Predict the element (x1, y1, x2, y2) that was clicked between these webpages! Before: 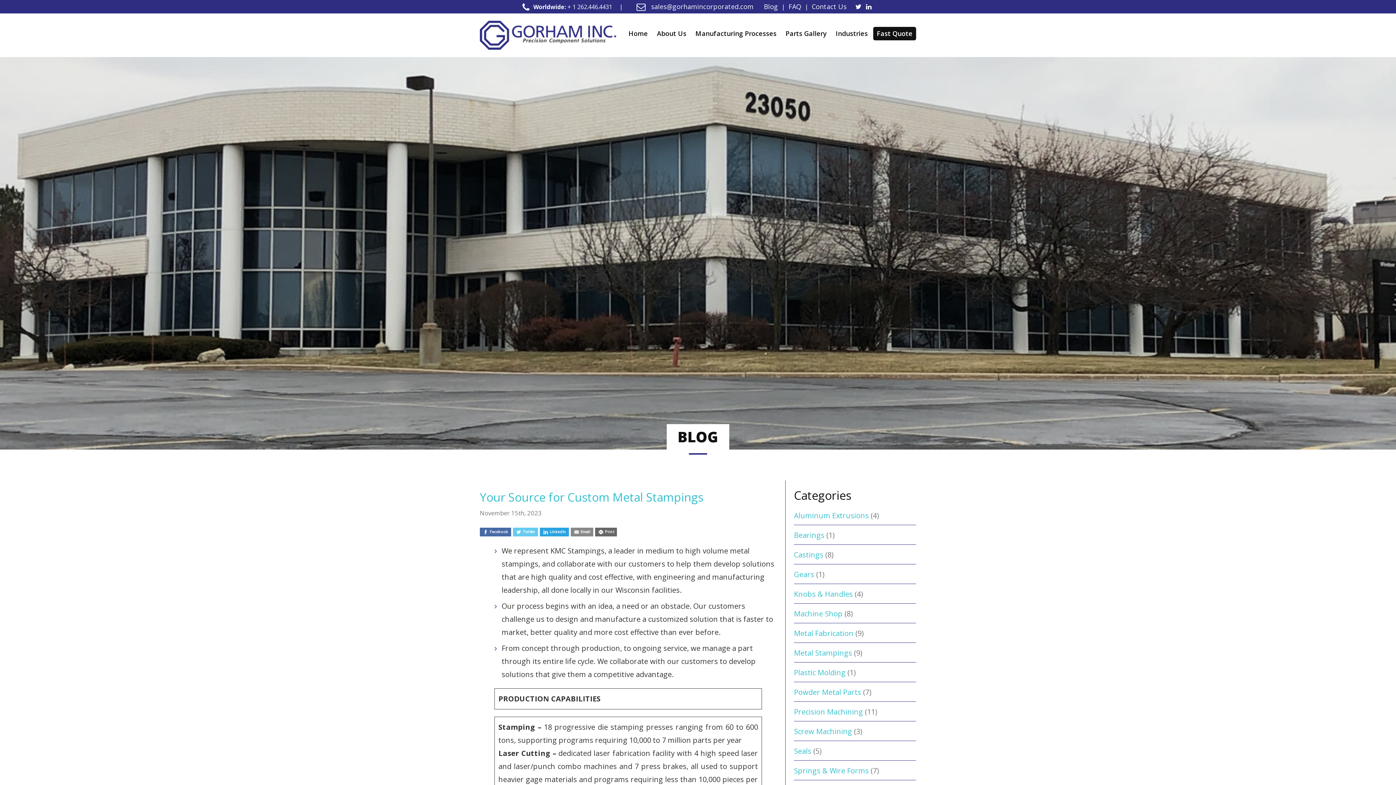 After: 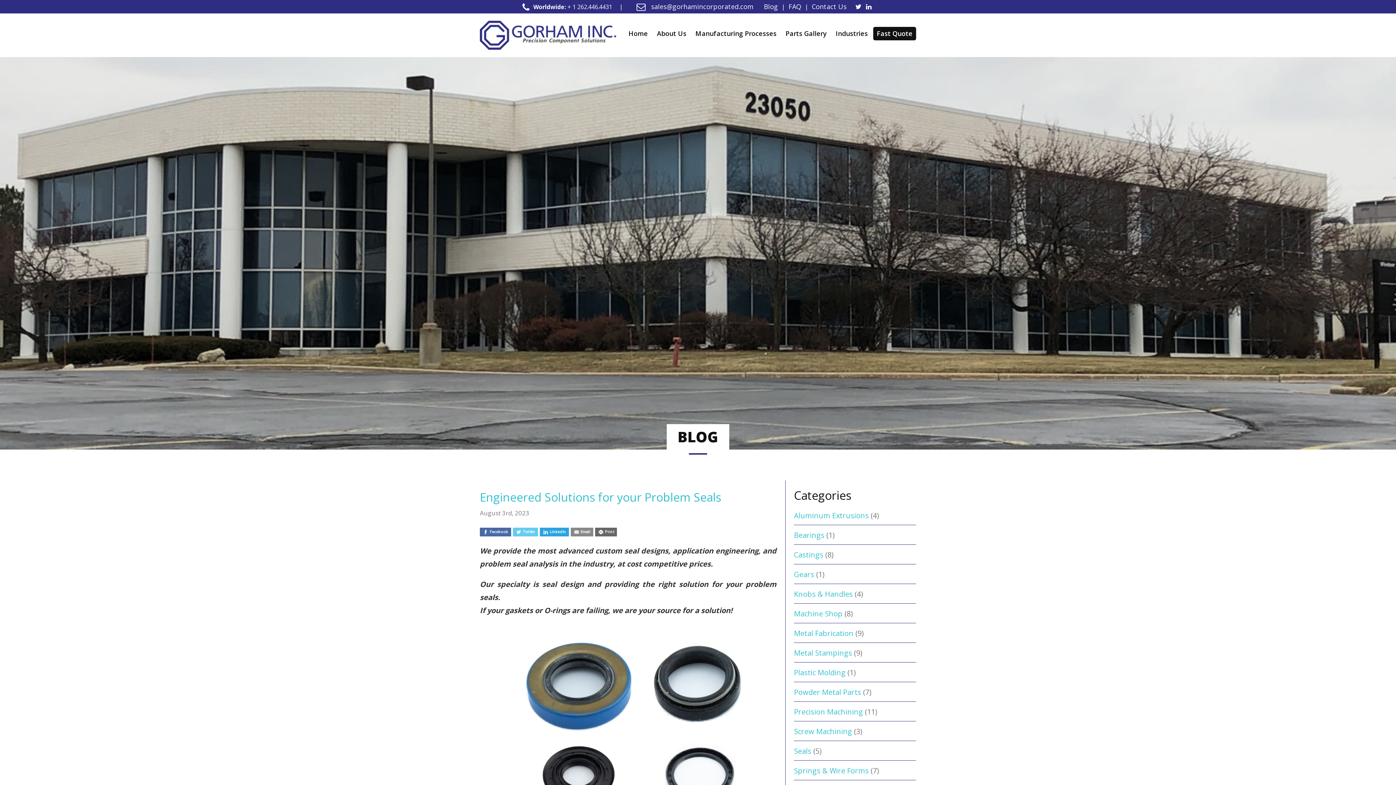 Action: label: Seals bbox: (794, 746, 811, 756)